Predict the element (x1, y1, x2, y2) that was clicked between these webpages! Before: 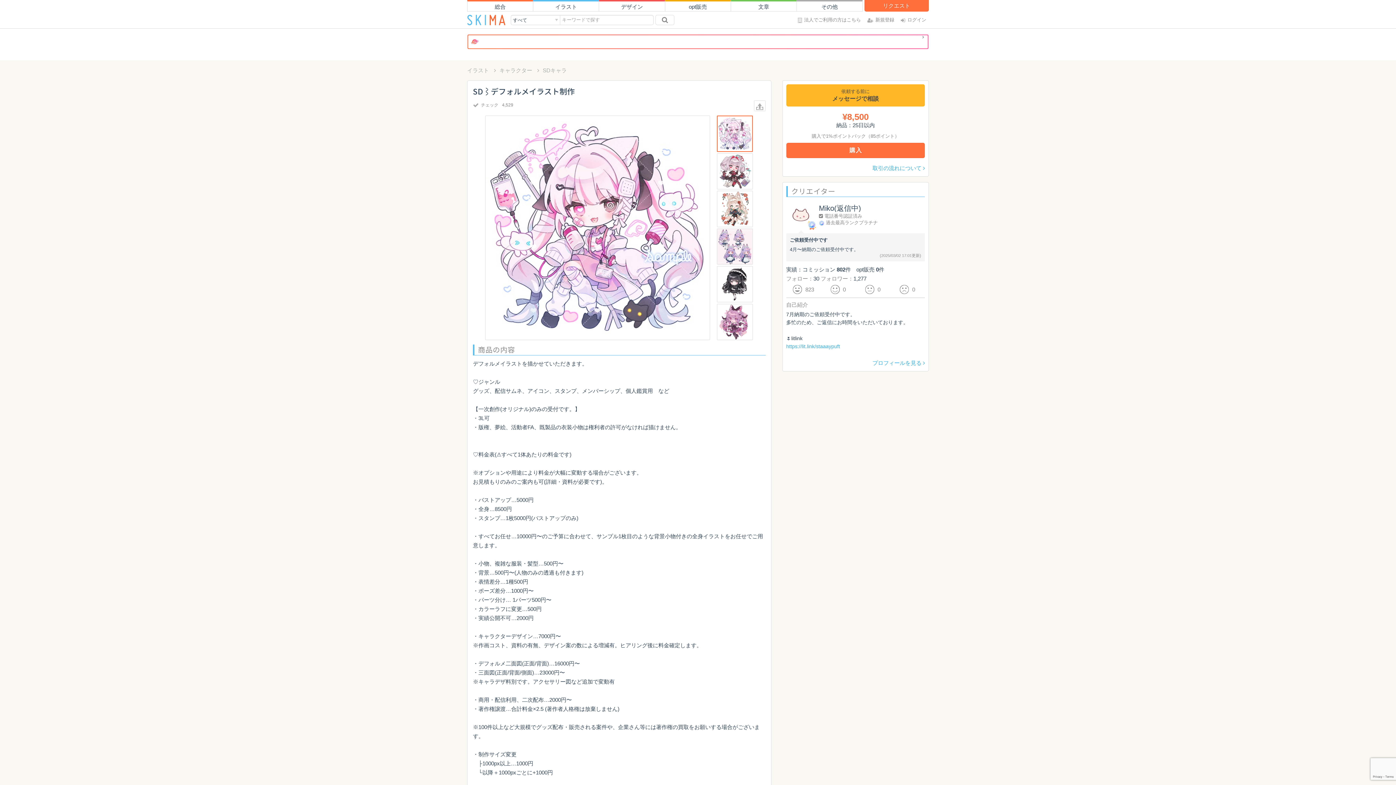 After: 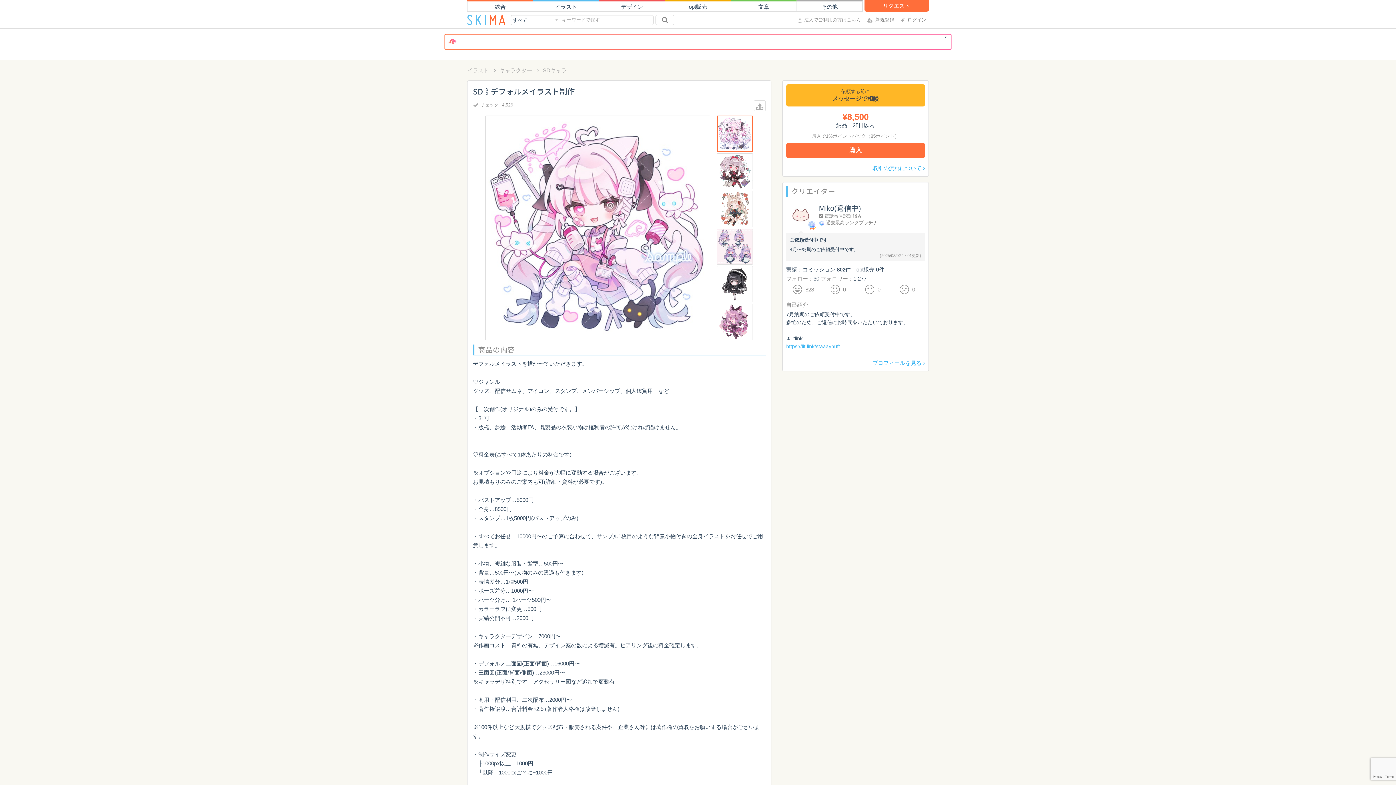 Action: bbox: (467, 34, 929, 49) label:  　